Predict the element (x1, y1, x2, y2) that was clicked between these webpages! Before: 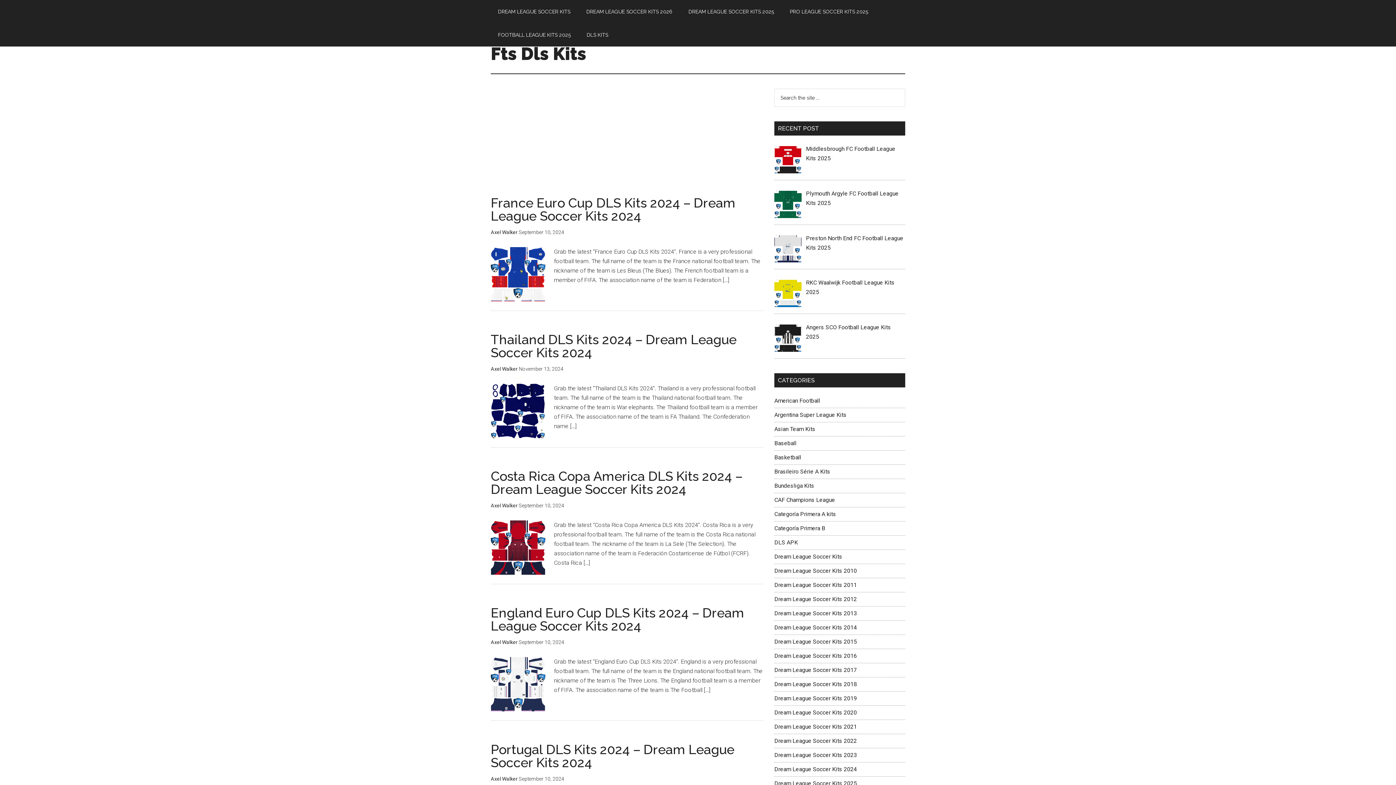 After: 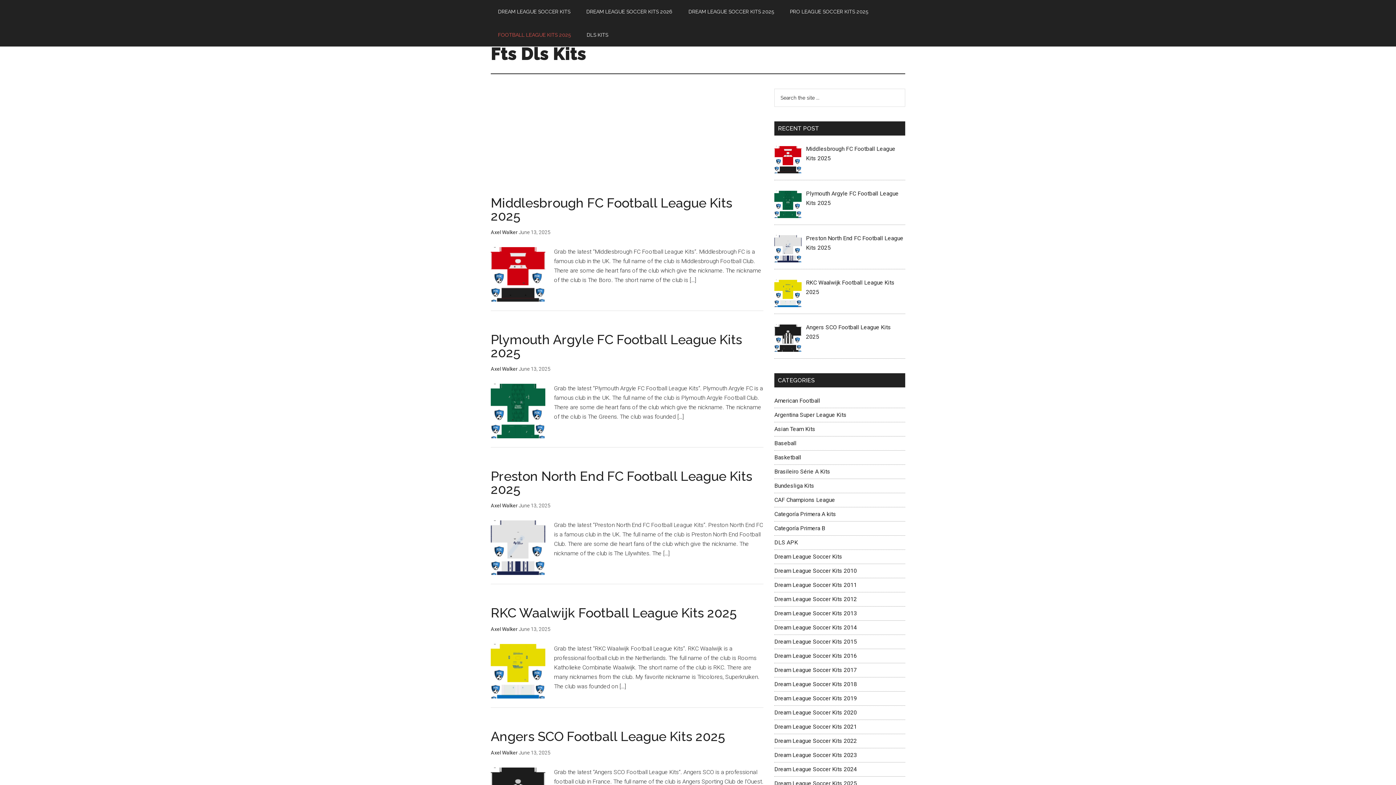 Action: bbox: (490, 23, 578, 46) label: FOOTBALL LEAGUE KITS 2025